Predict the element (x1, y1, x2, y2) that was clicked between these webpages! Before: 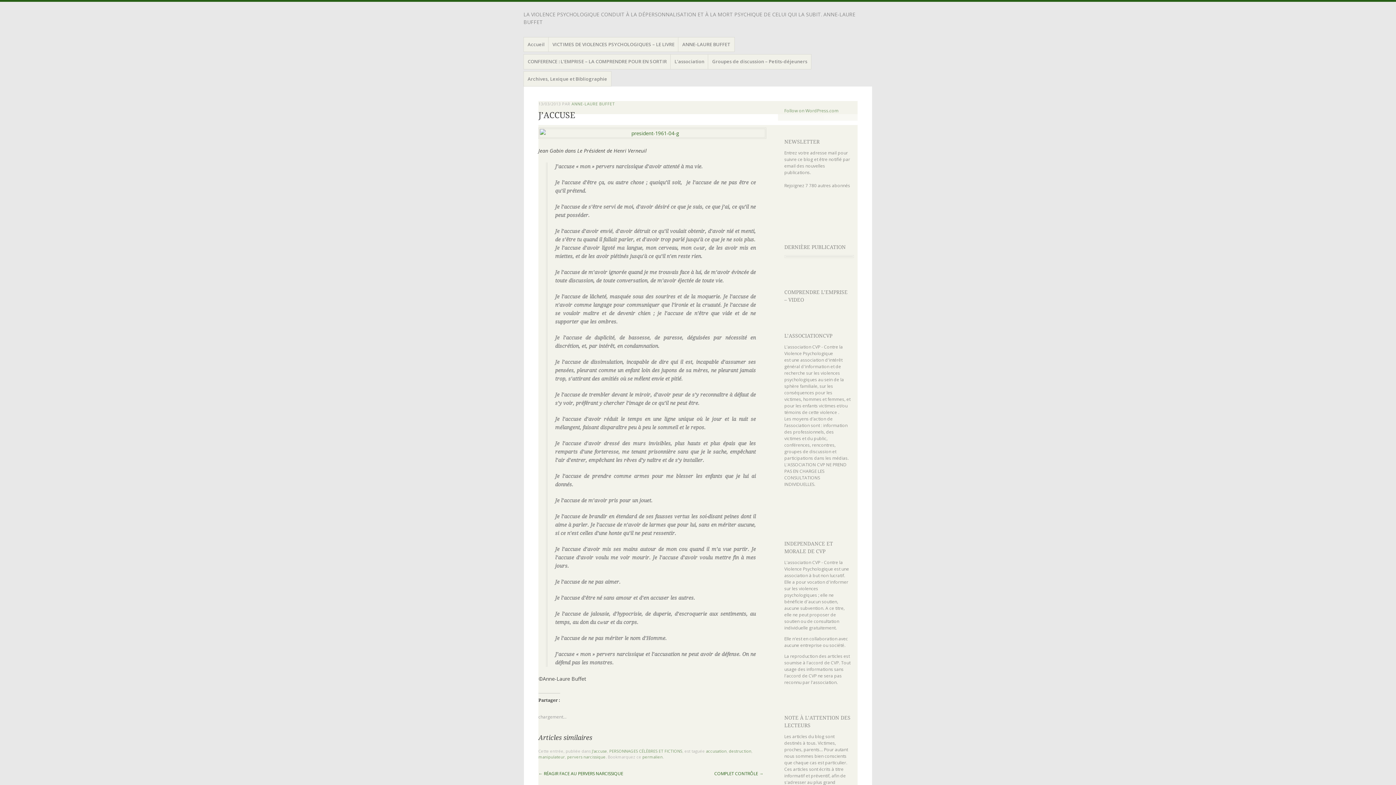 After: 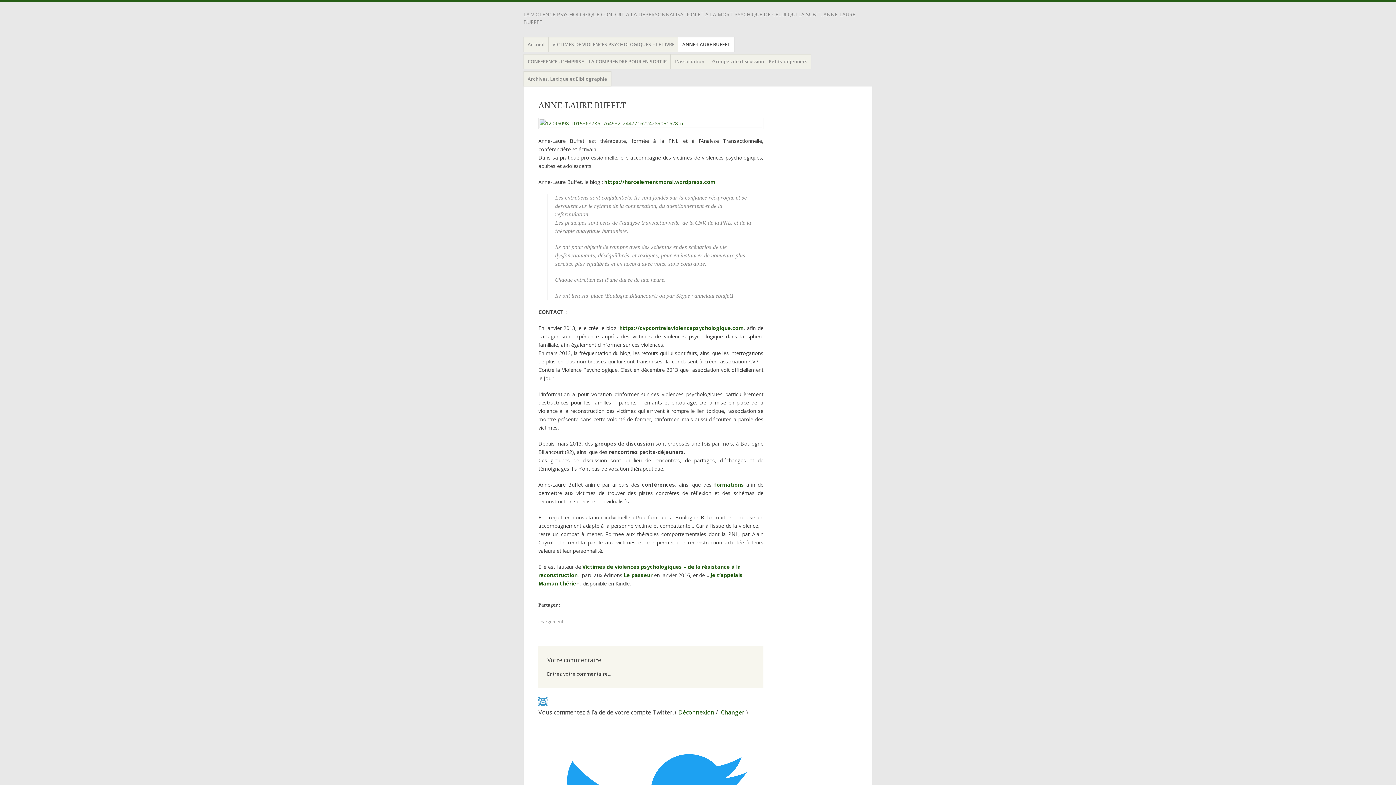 Action: bbox: (678, 36, 734, 52) label: ANNE-LAURE BUFFET